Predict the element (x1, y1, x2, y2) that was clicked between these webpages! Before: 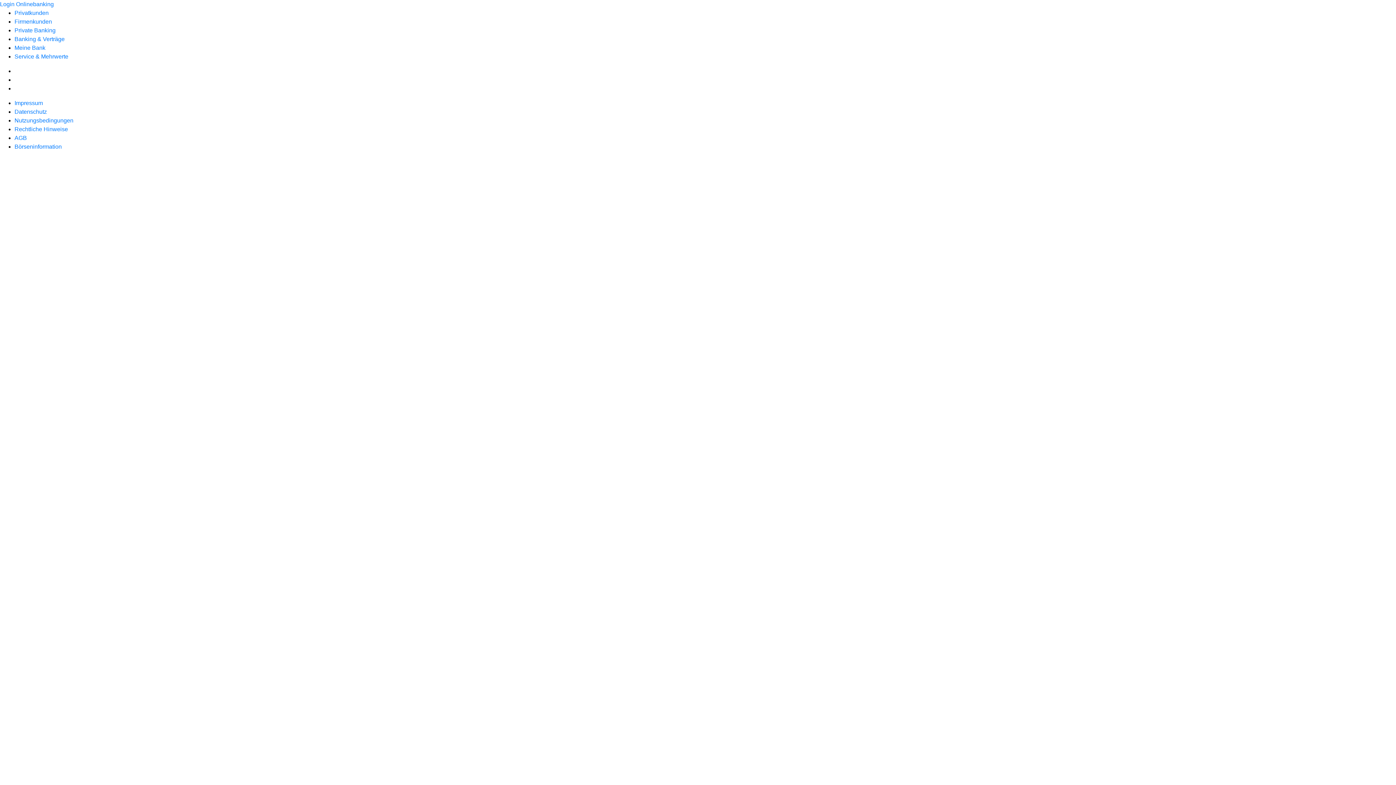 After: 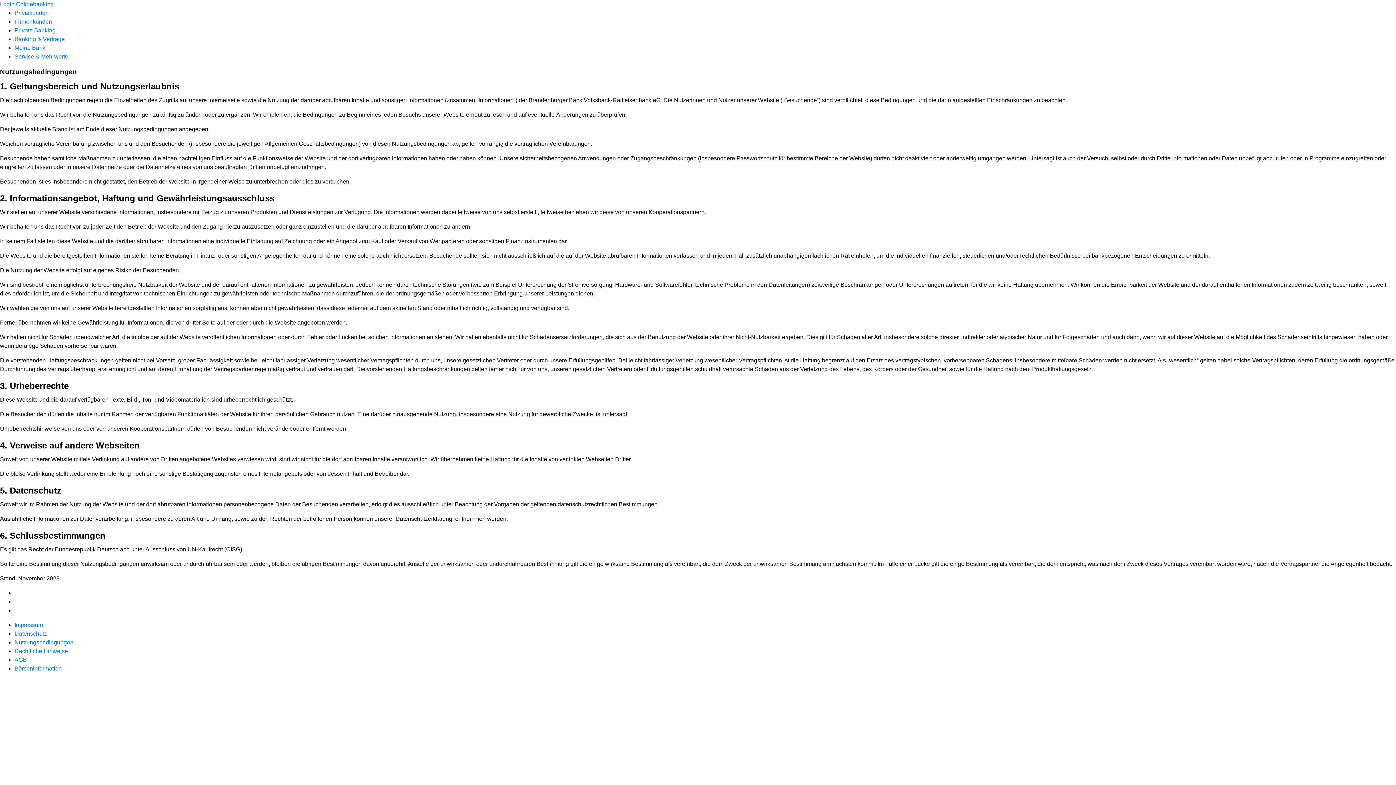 Action: label: Nutzungsbedingungen bbox: (14, 117, 73, 123)